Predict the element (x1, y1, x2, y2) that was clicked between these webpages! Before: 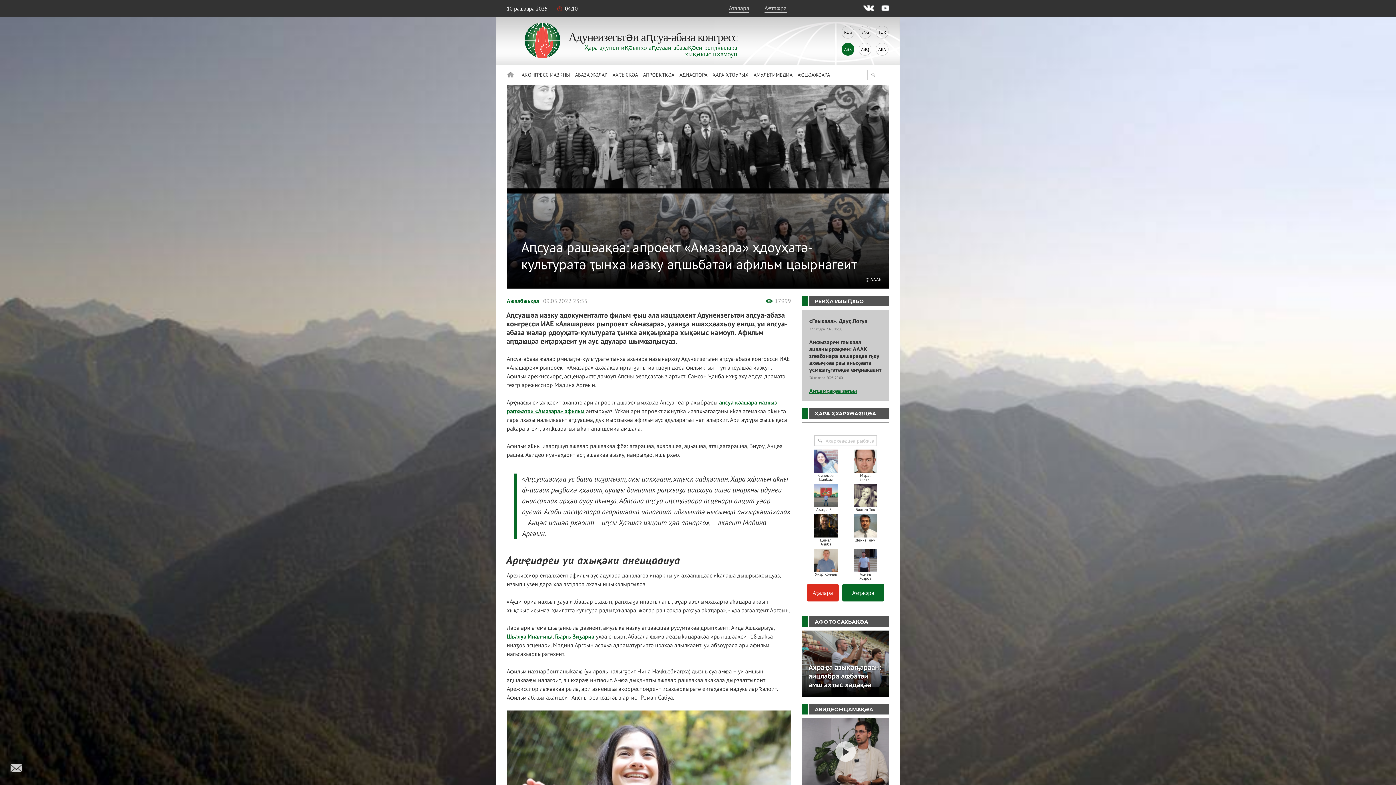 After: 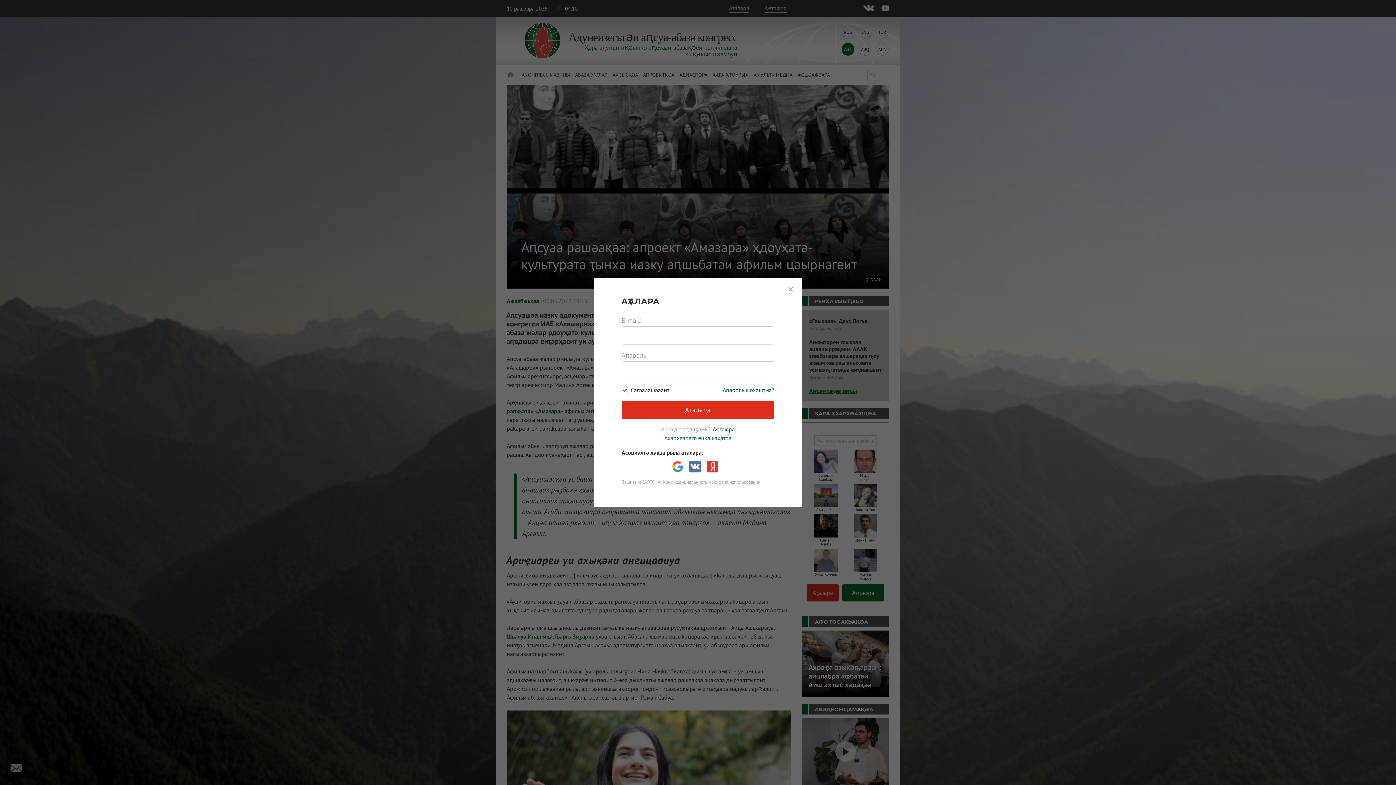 Action: label: Аҭалара bbox: (807, 584, 838, 601)